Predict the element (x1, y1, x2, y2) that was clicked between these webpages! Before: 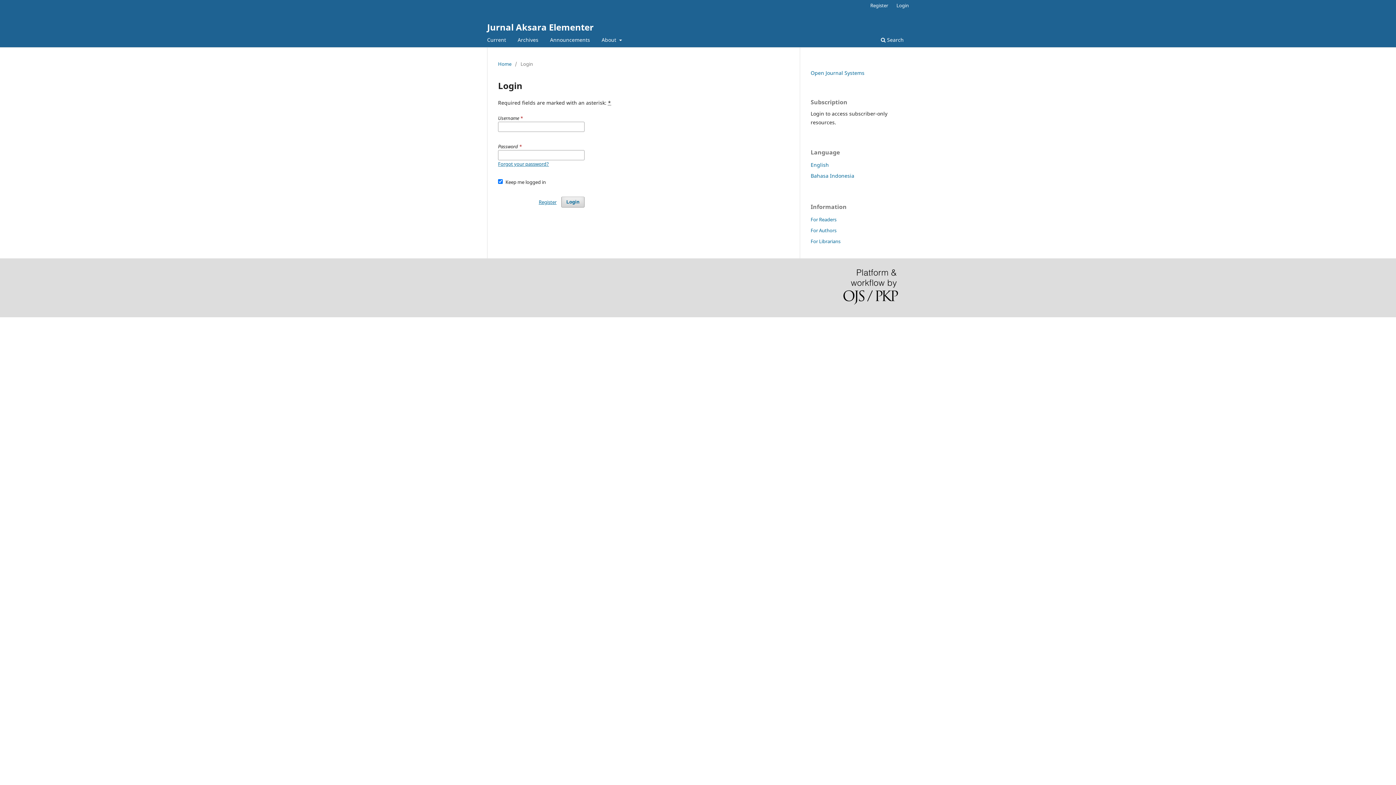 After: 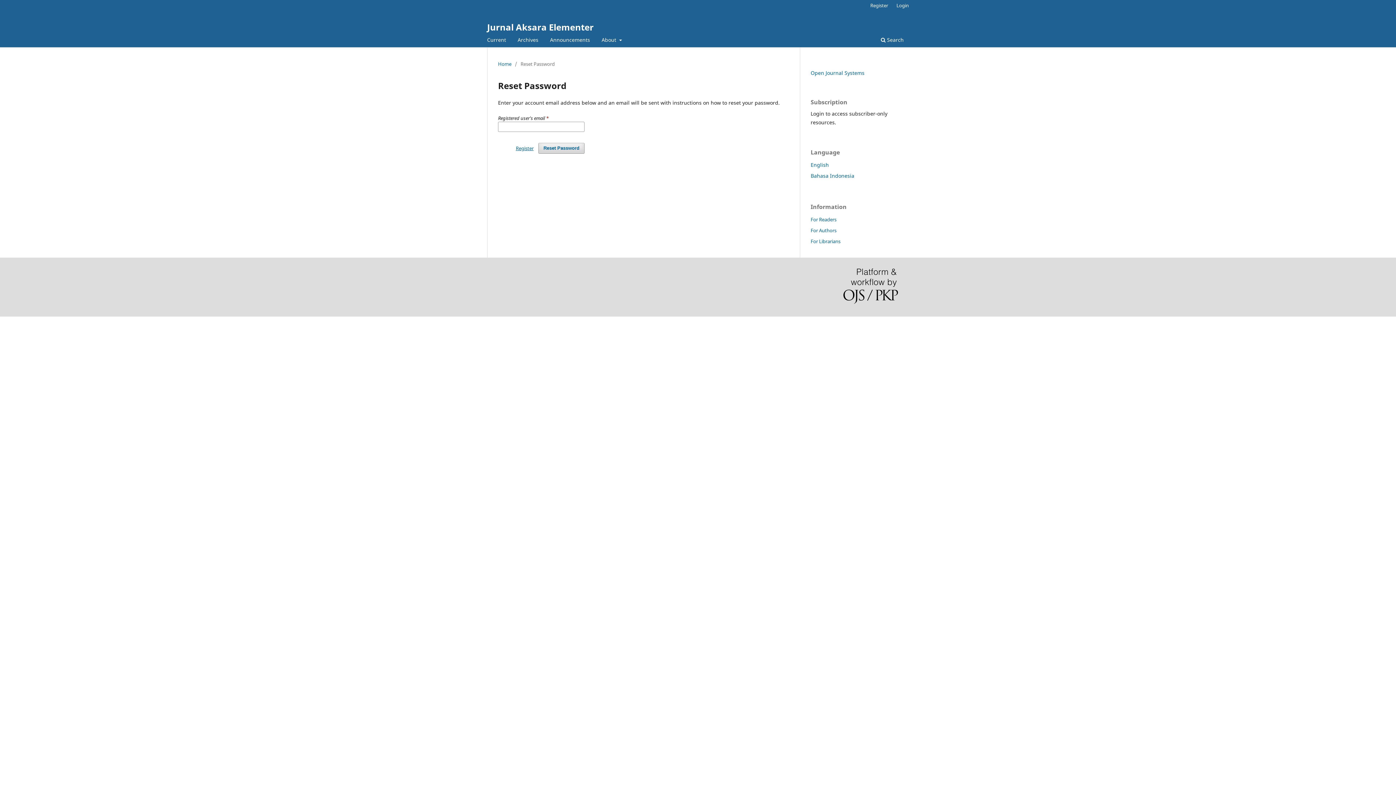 Action: label: Forgot your password? bbox: (498, 160, 549, 167)